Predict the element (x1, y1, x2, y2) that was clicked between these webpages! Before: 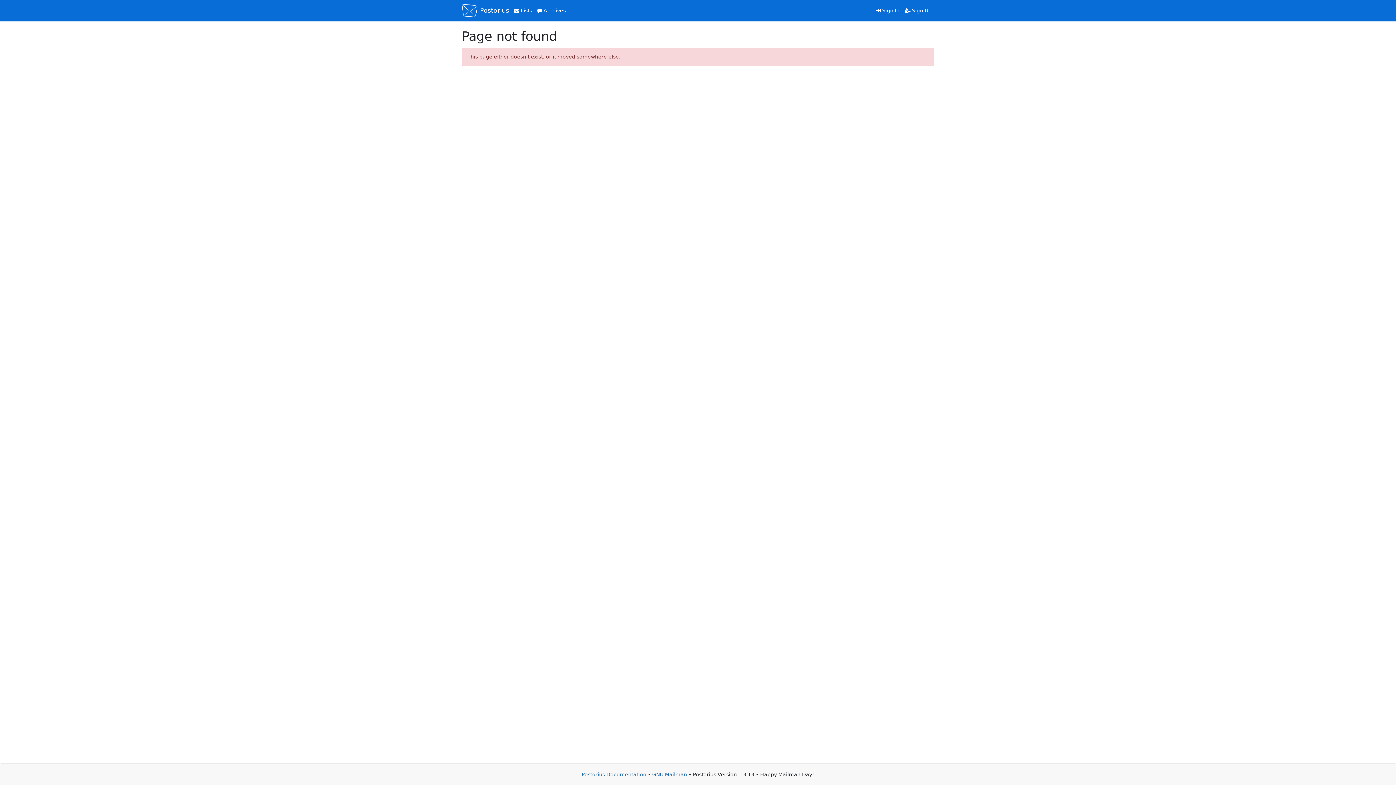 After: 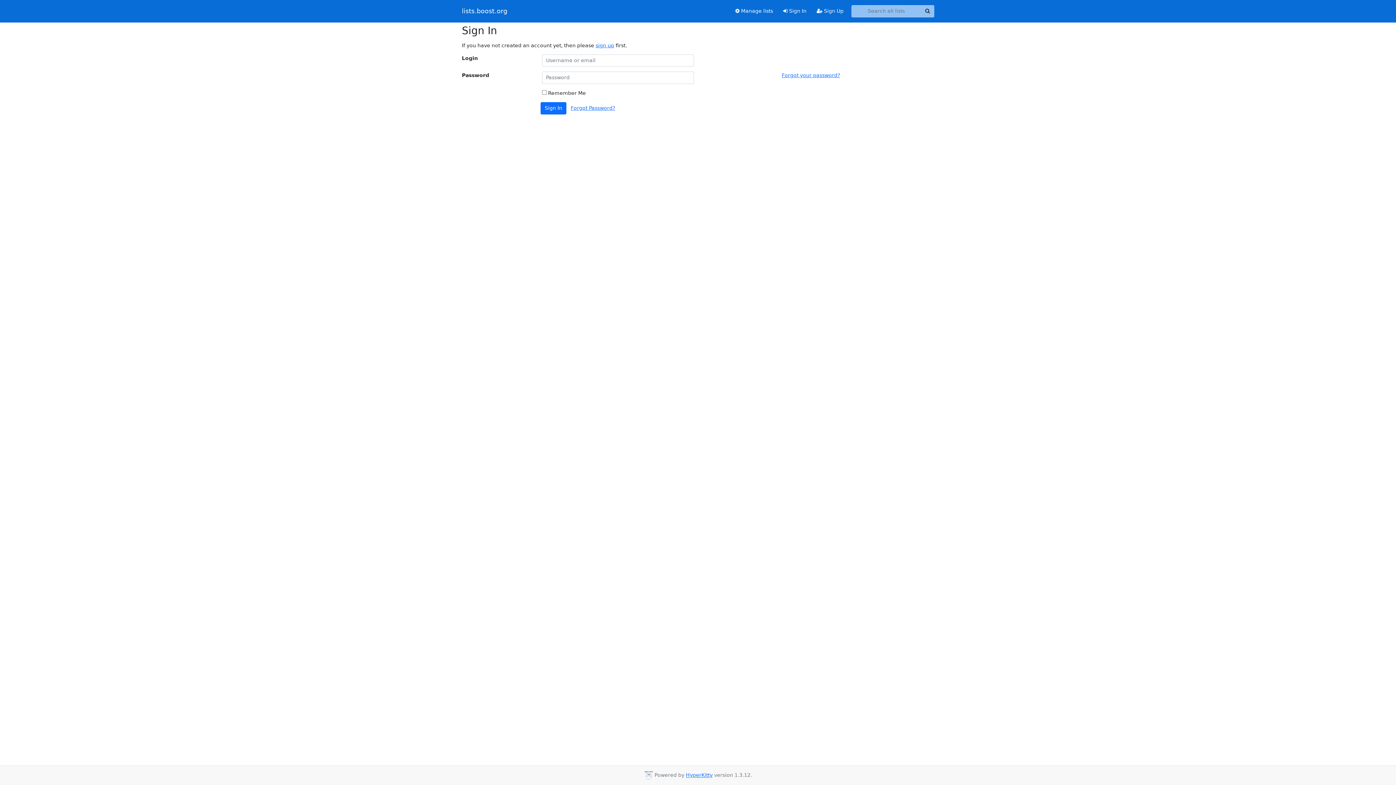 Action: label:  Sign In bbox: (874, 4, 902, 16)